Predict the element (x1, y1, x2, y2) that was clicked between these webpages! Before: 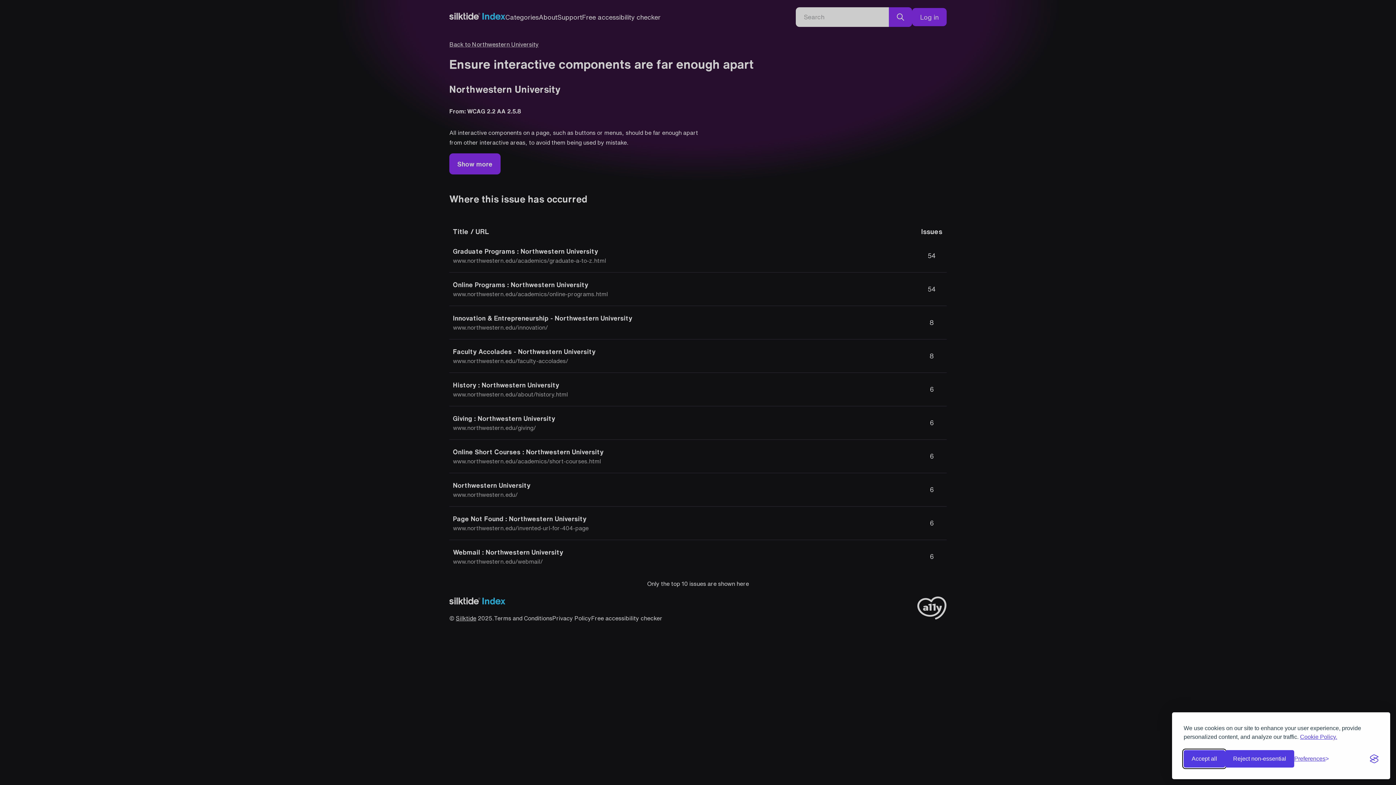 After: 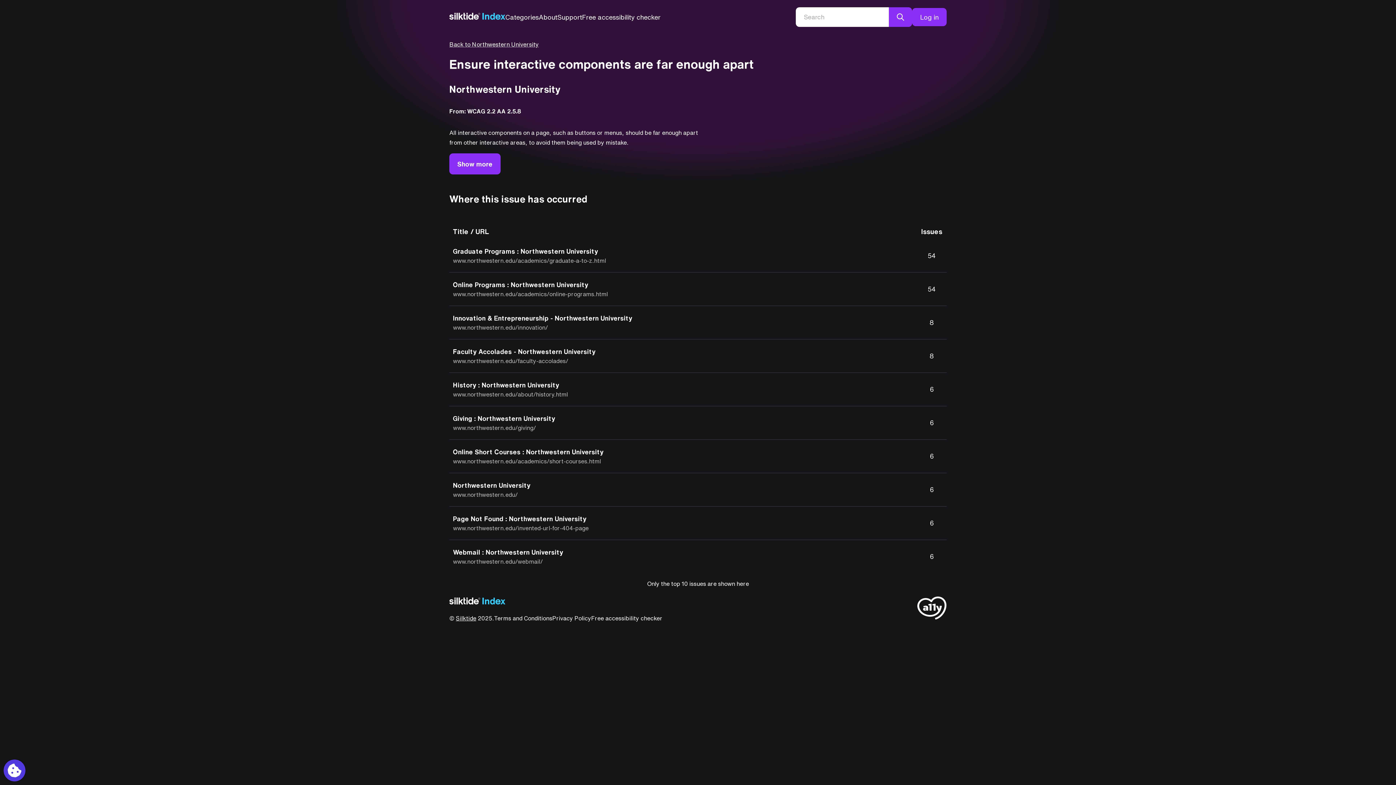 Action: bbox: (1184, 750, 1225, 767) label: Accept all cookies